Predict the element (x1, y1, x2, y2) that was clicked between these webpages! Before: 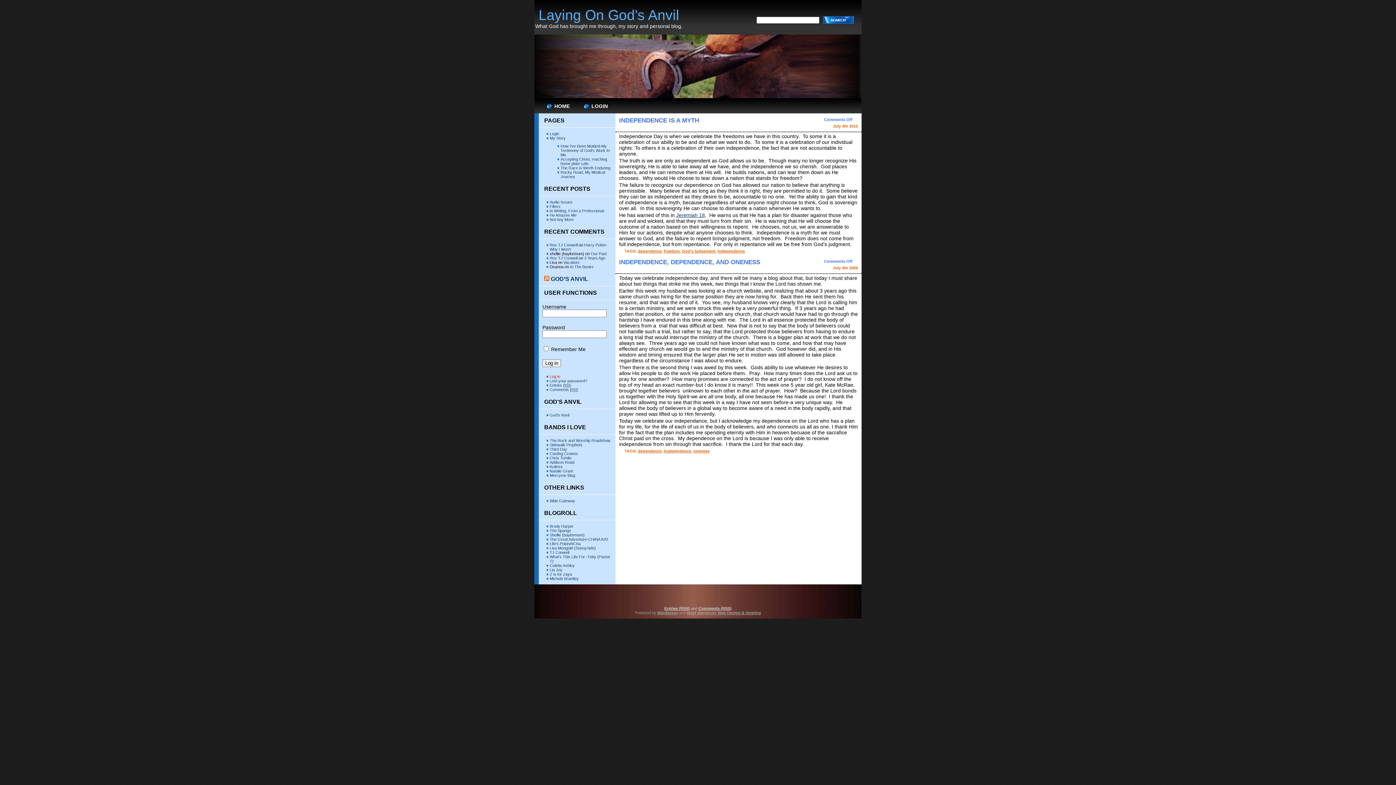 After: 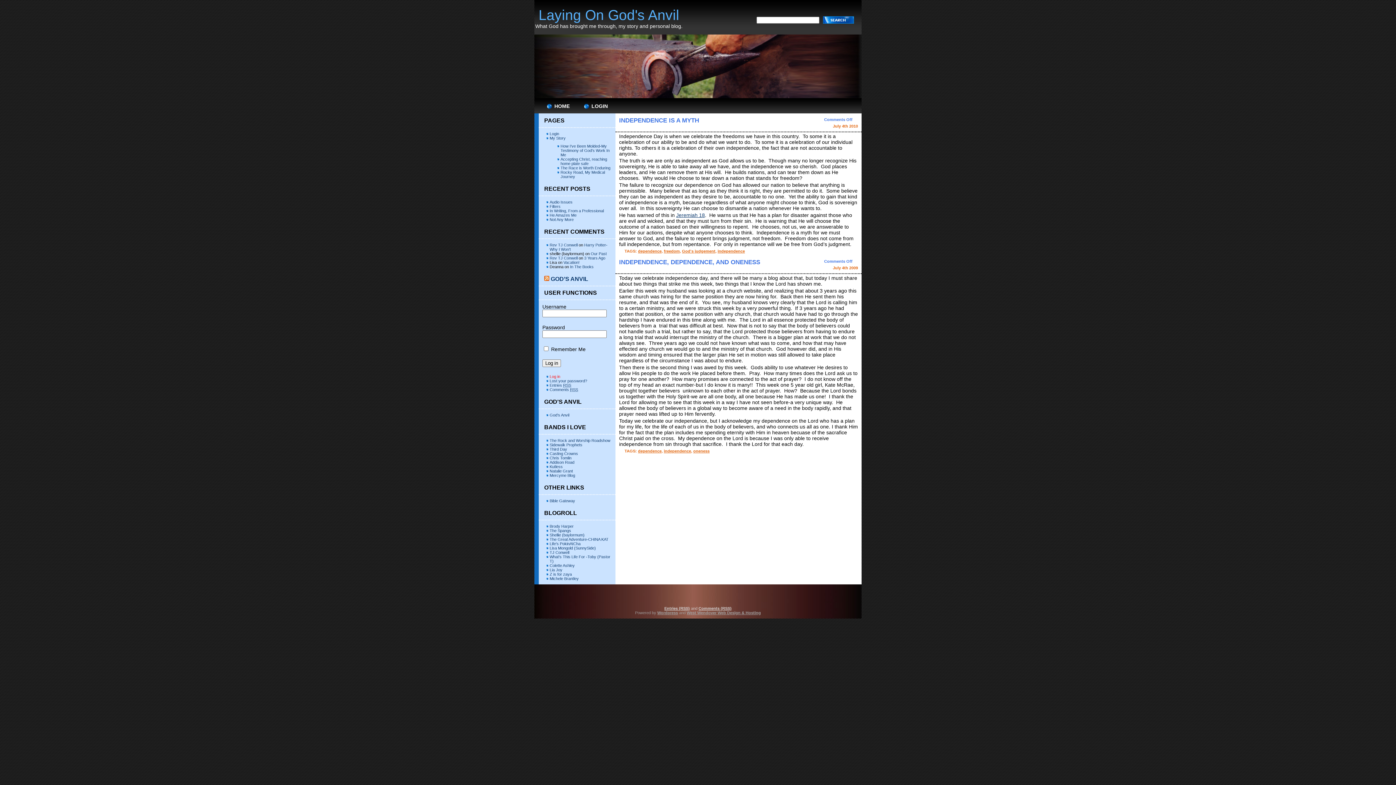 Action: bbox: (664, 449, 691, 453) label: independence